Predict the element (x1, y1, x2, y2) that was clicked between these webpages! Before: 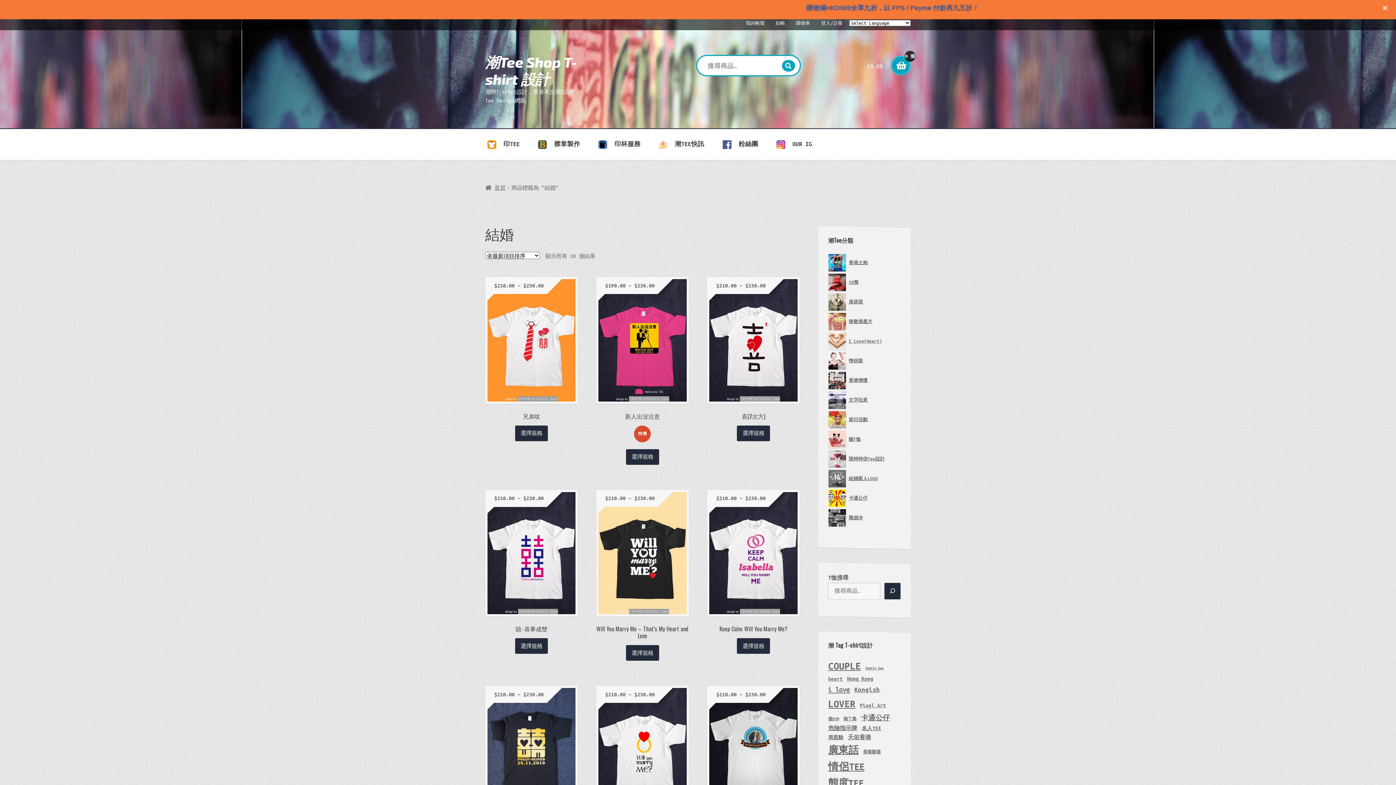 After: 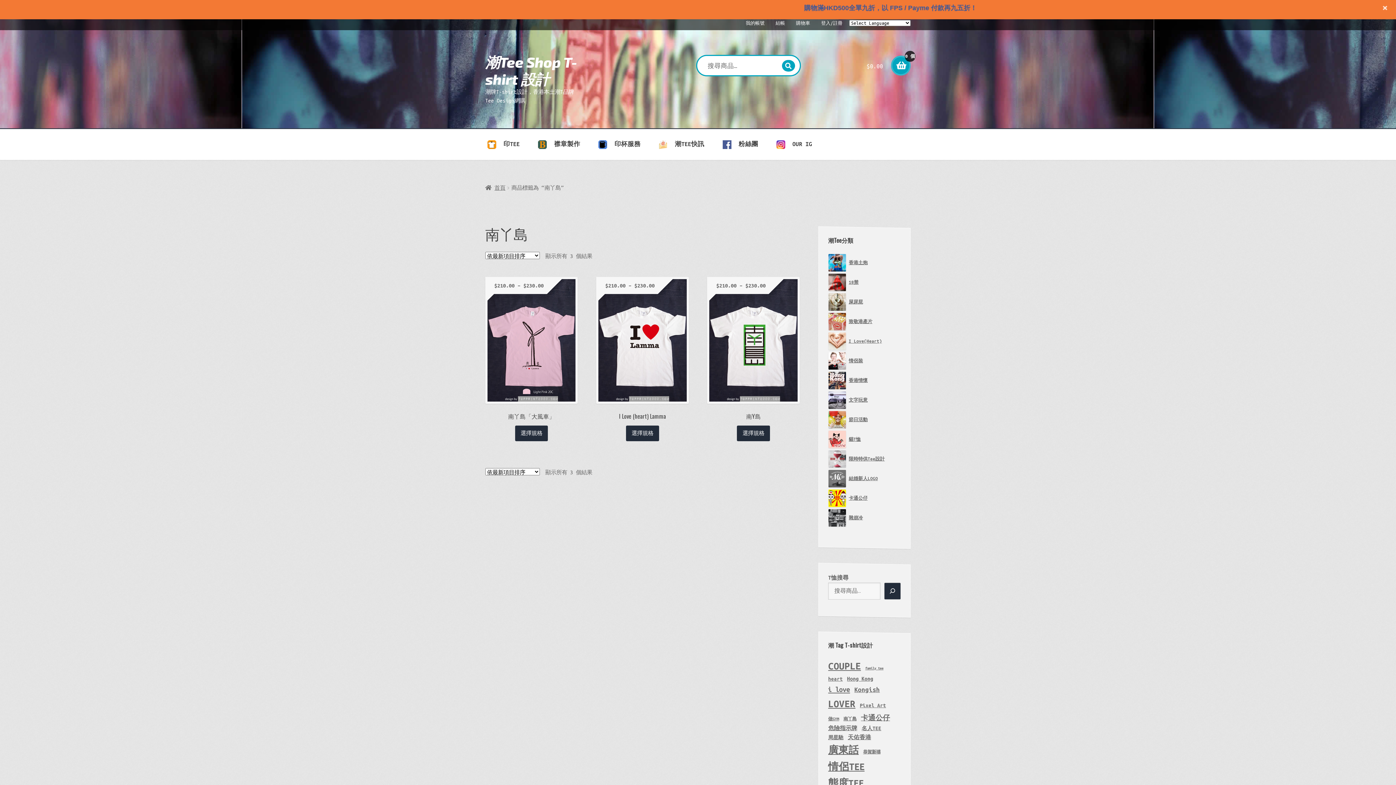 Action: bbox: (843, 715, 856, 722) label: 南丫島 (3 個項目)